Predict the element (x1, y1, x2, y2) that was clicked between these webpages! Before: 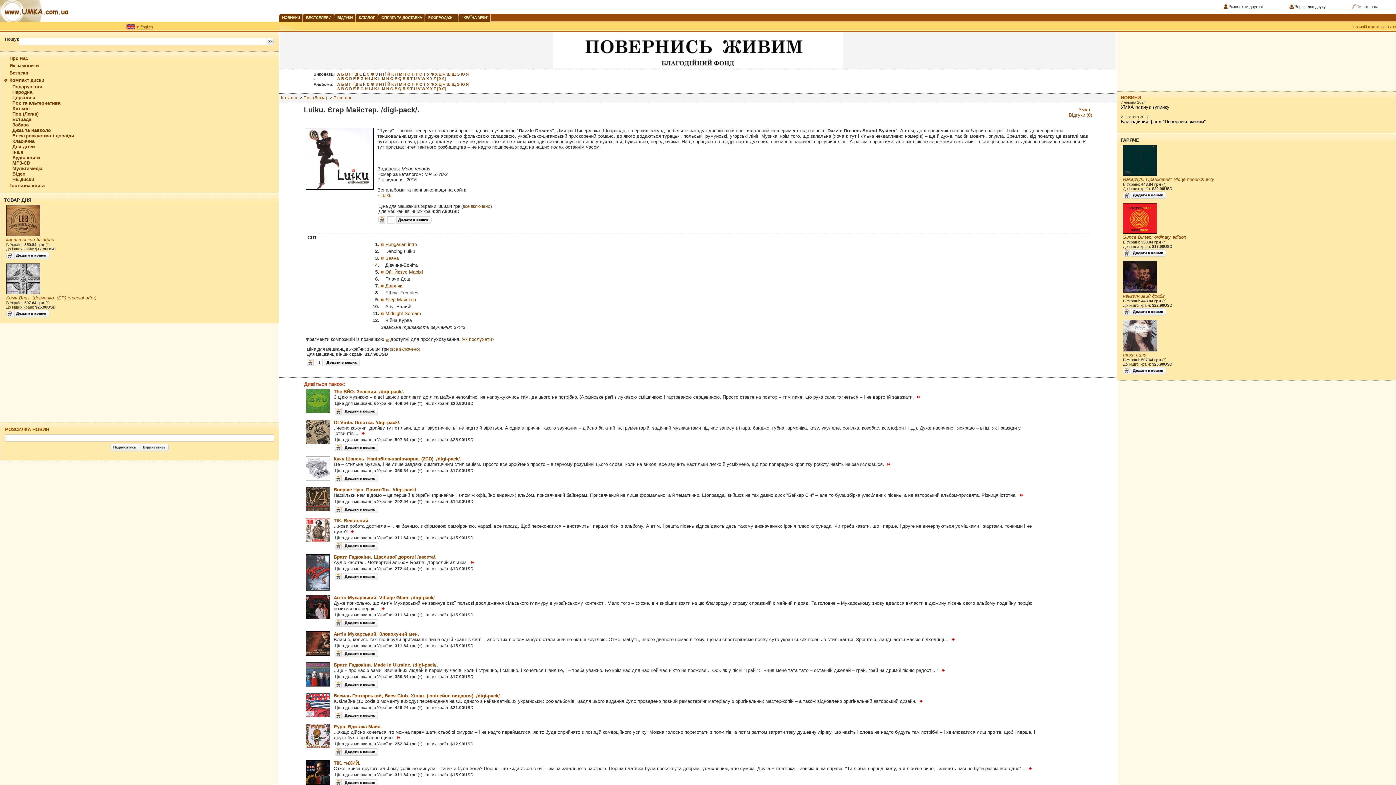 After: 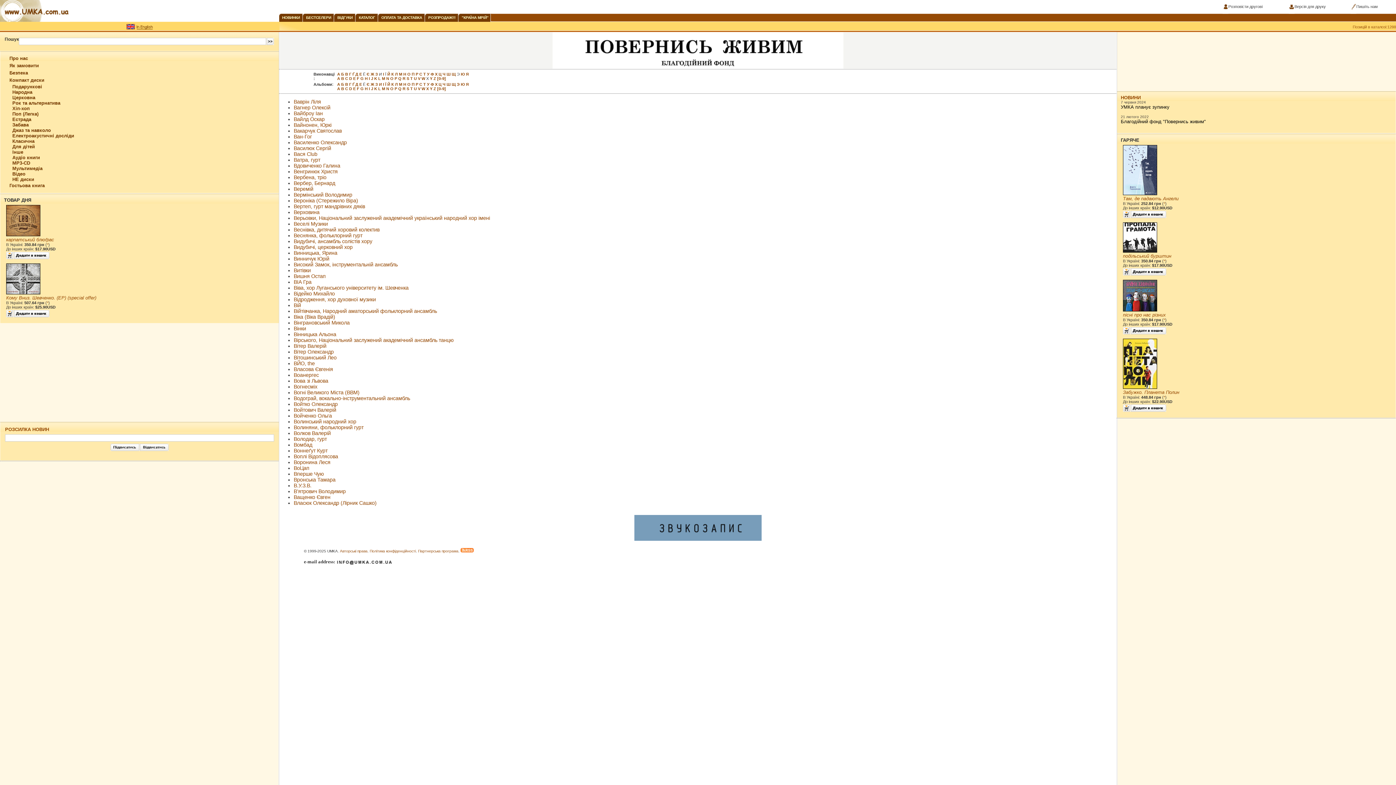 Action: label: В bbox: (345, 72, 348, 76)